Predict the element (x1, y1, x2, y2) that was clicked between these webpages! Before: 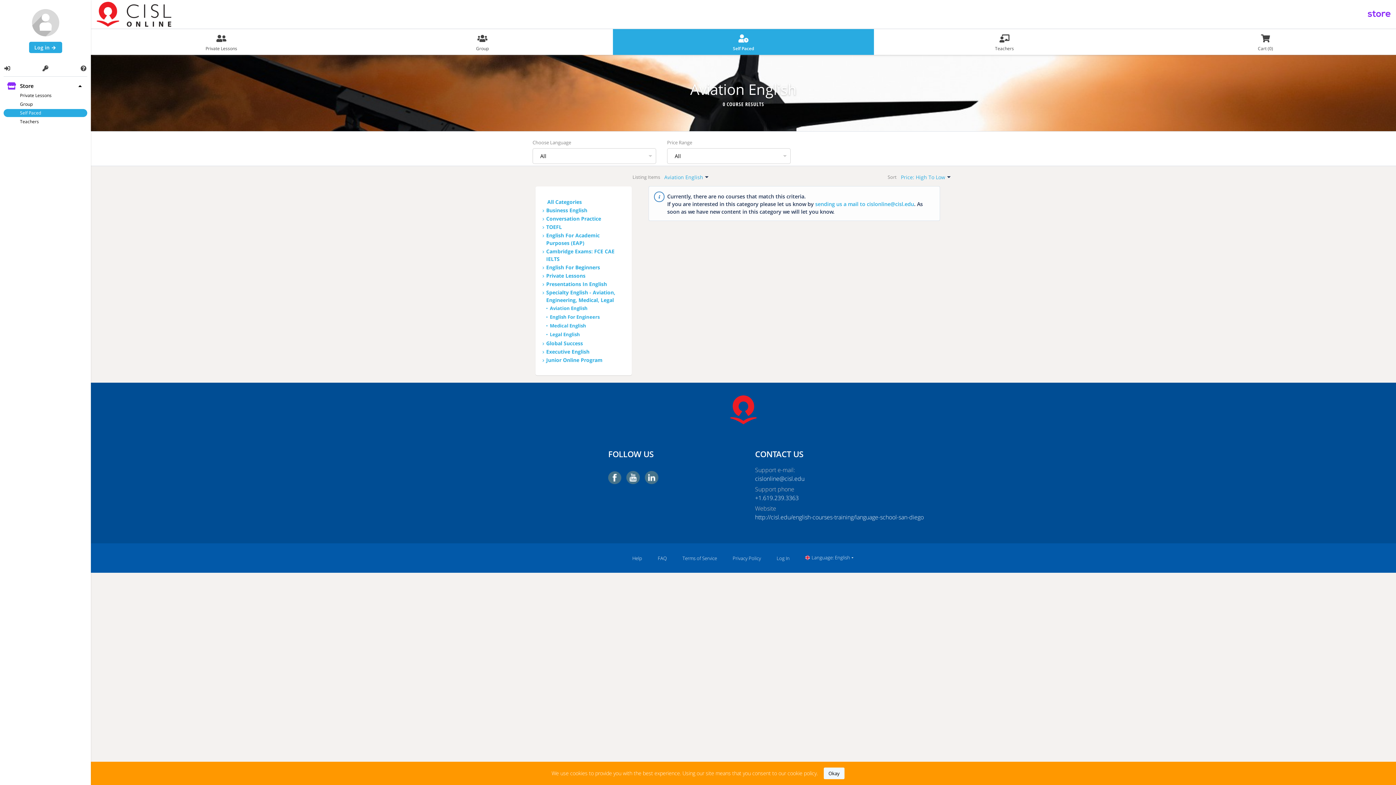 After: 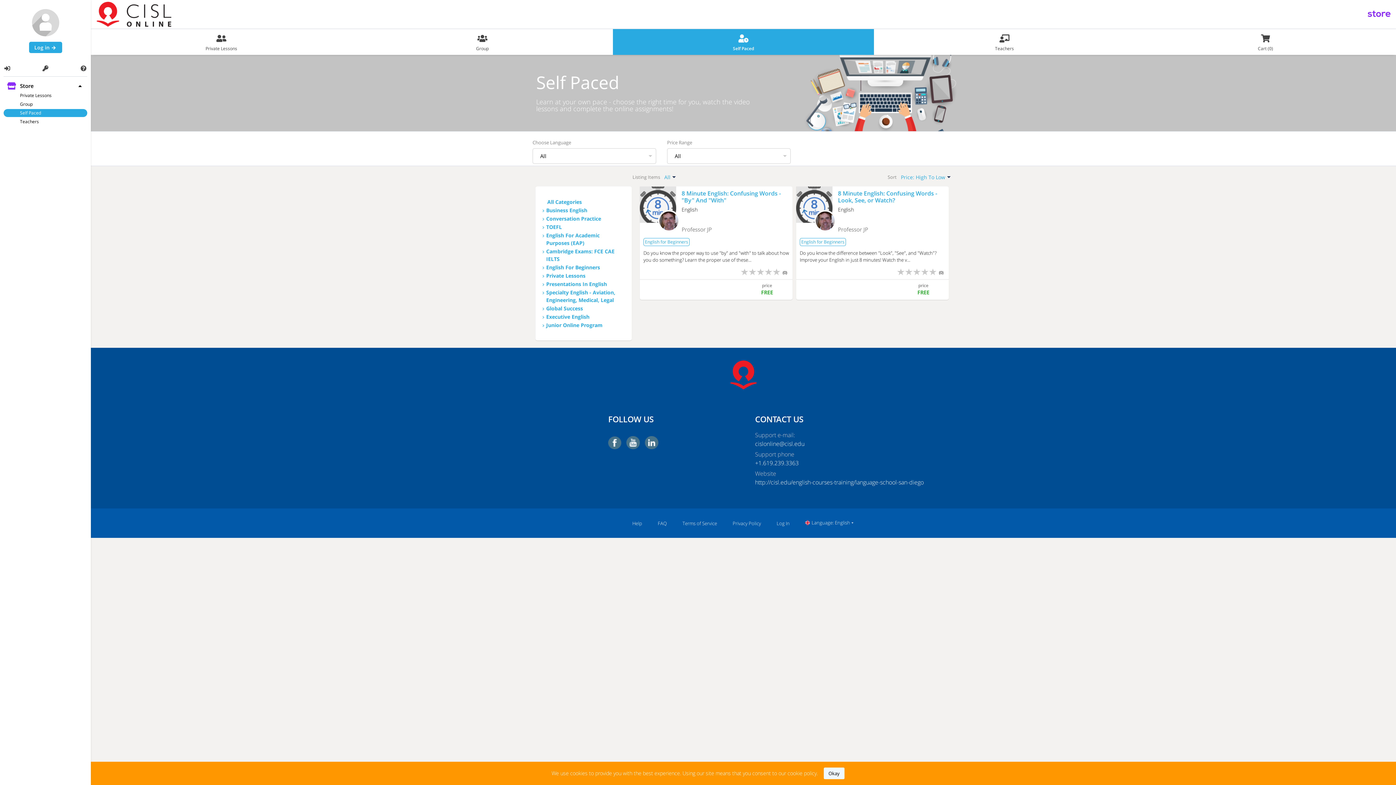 Action: label: All Categories bbox: (547, 198, 582, 205)